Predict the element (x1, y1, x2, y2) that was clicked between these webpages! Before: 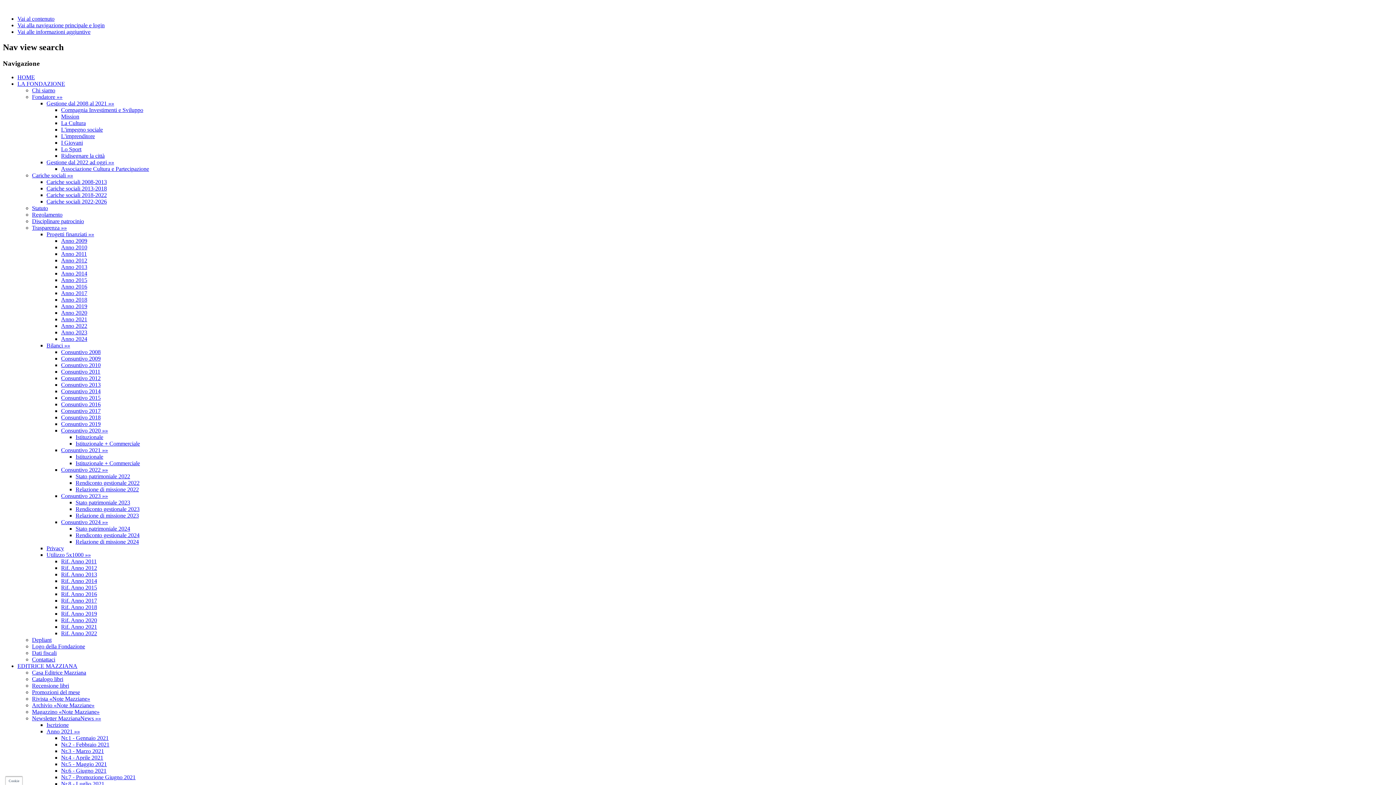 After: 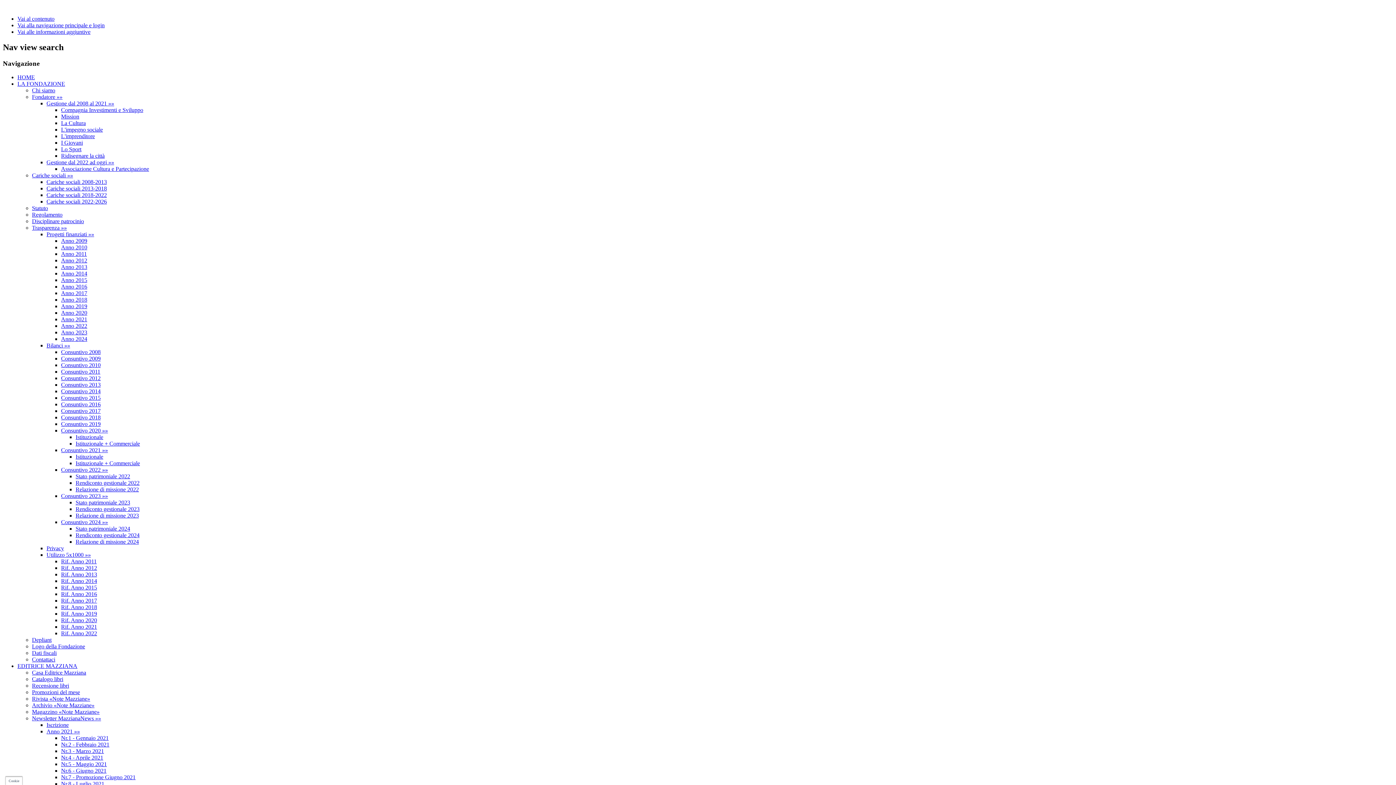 Action: label: Cariche sociali 2018-2022 bbox: (46, 192, 106, 198)